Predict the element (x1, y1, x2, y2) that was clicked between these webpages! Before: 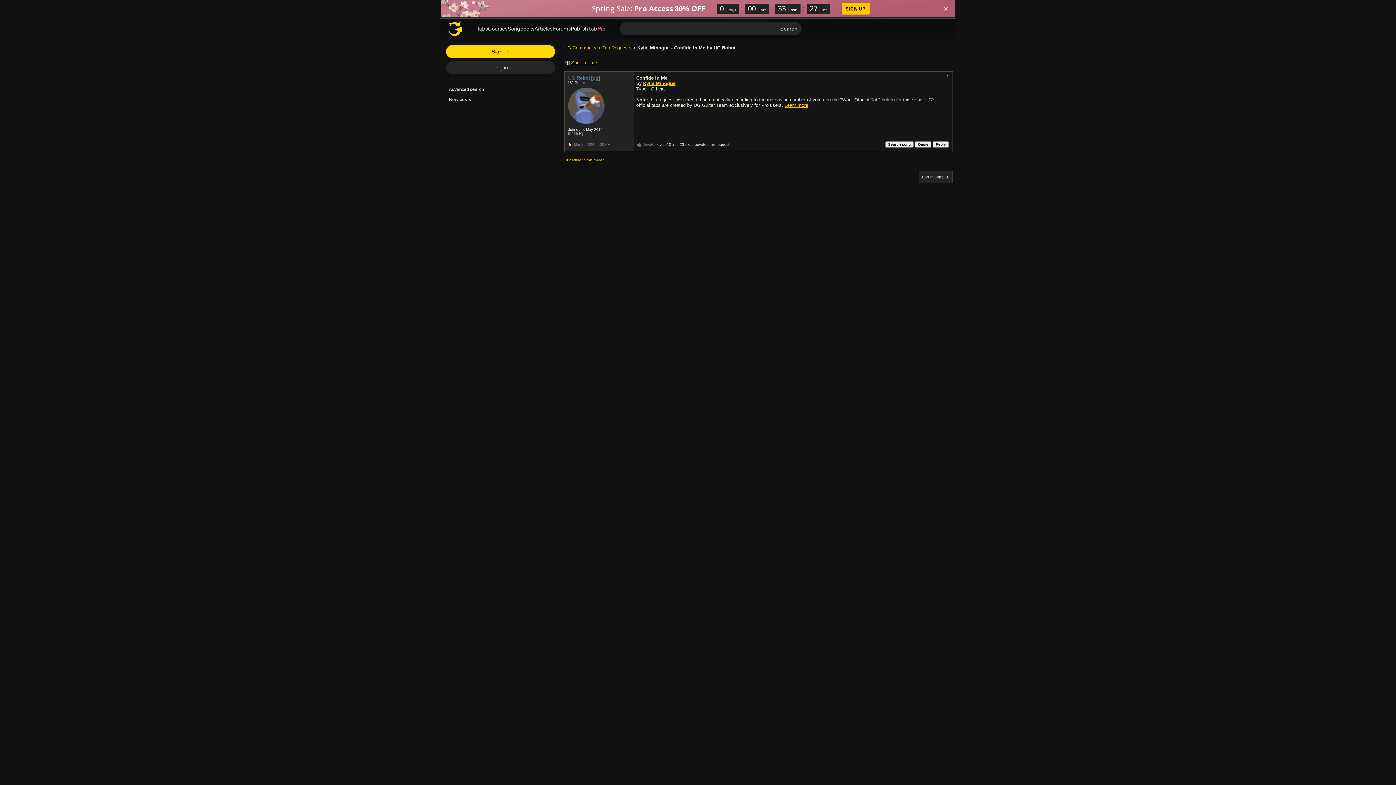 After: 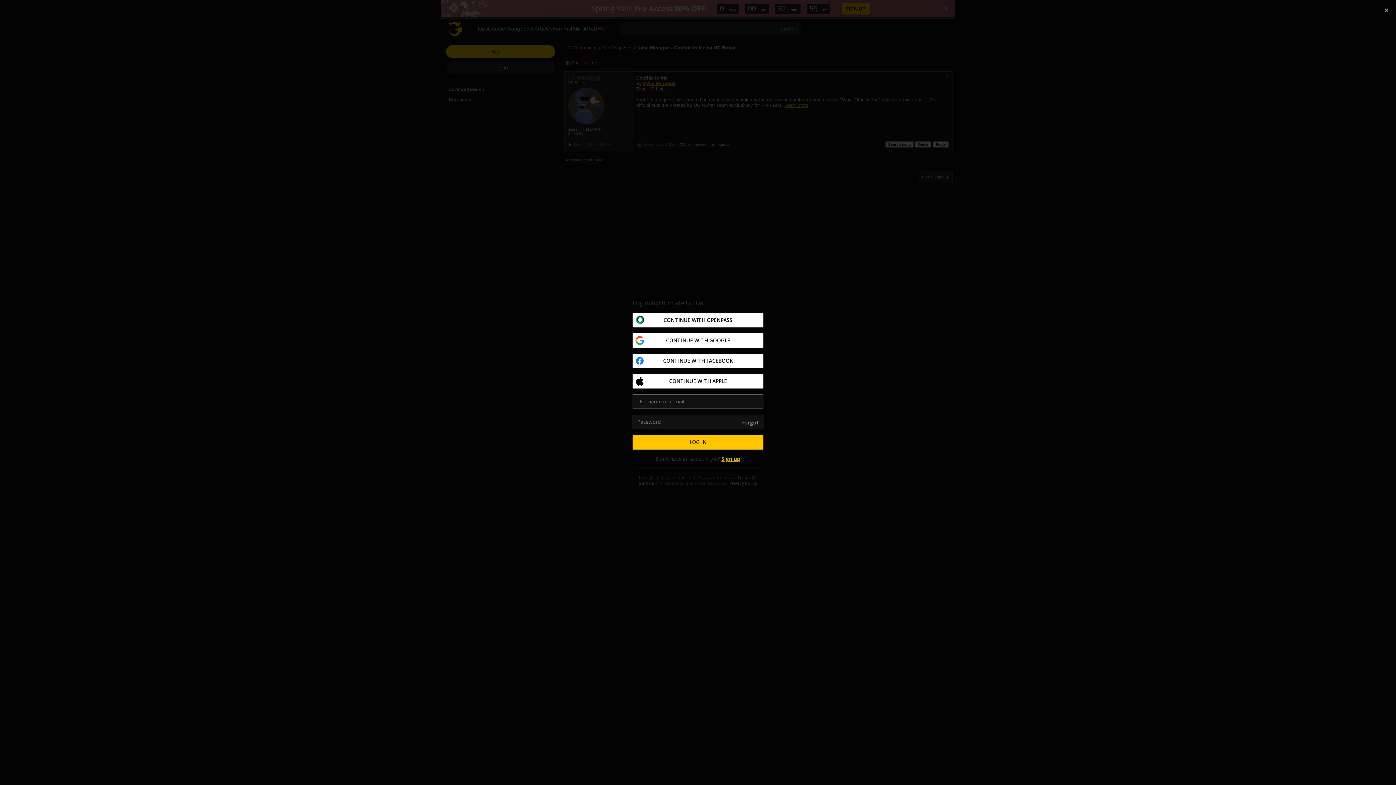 Action: bbox: (915, 141, 931, 147) label: Quote